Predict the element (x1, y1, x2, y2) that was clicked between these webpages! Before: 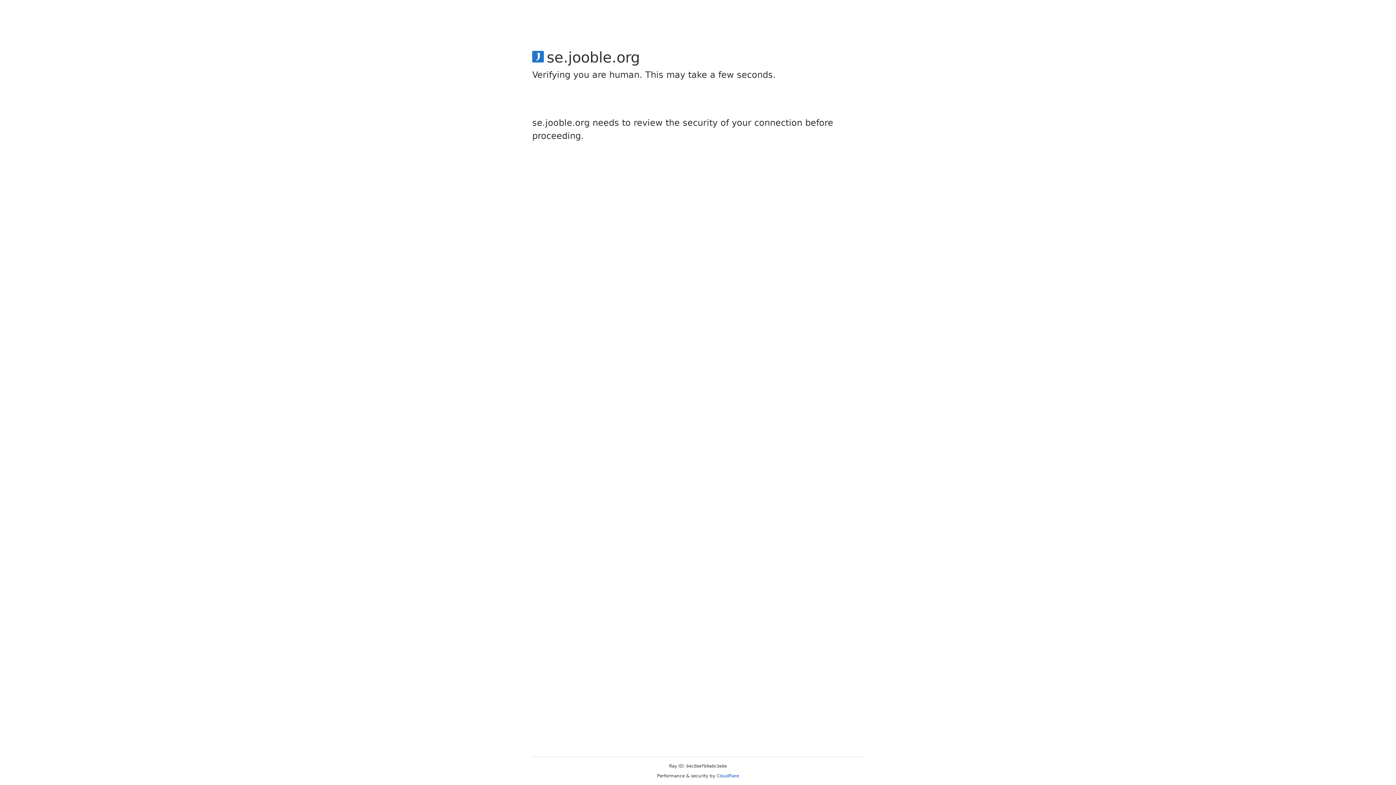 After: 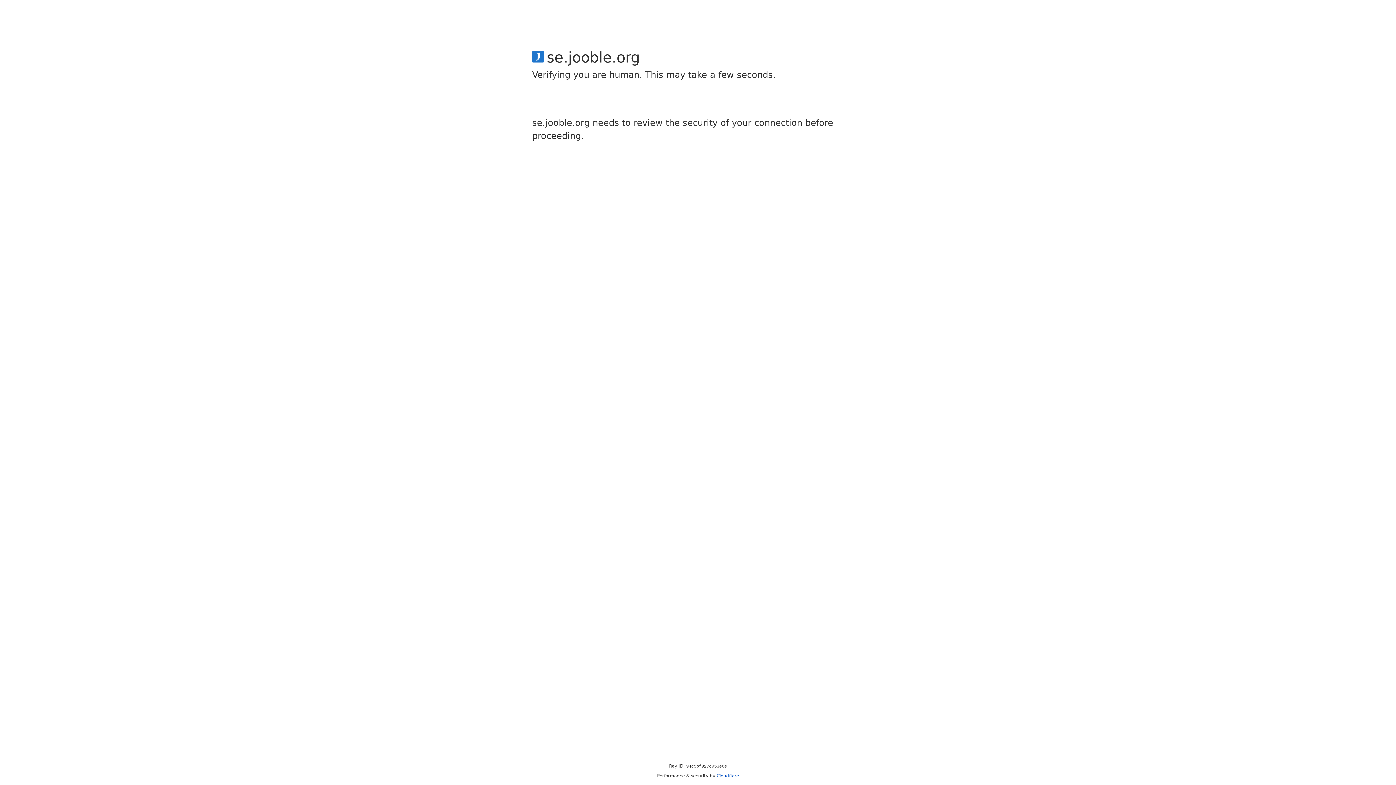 Action: bbox: (716, 773, 739, 778) label: Cloudflare